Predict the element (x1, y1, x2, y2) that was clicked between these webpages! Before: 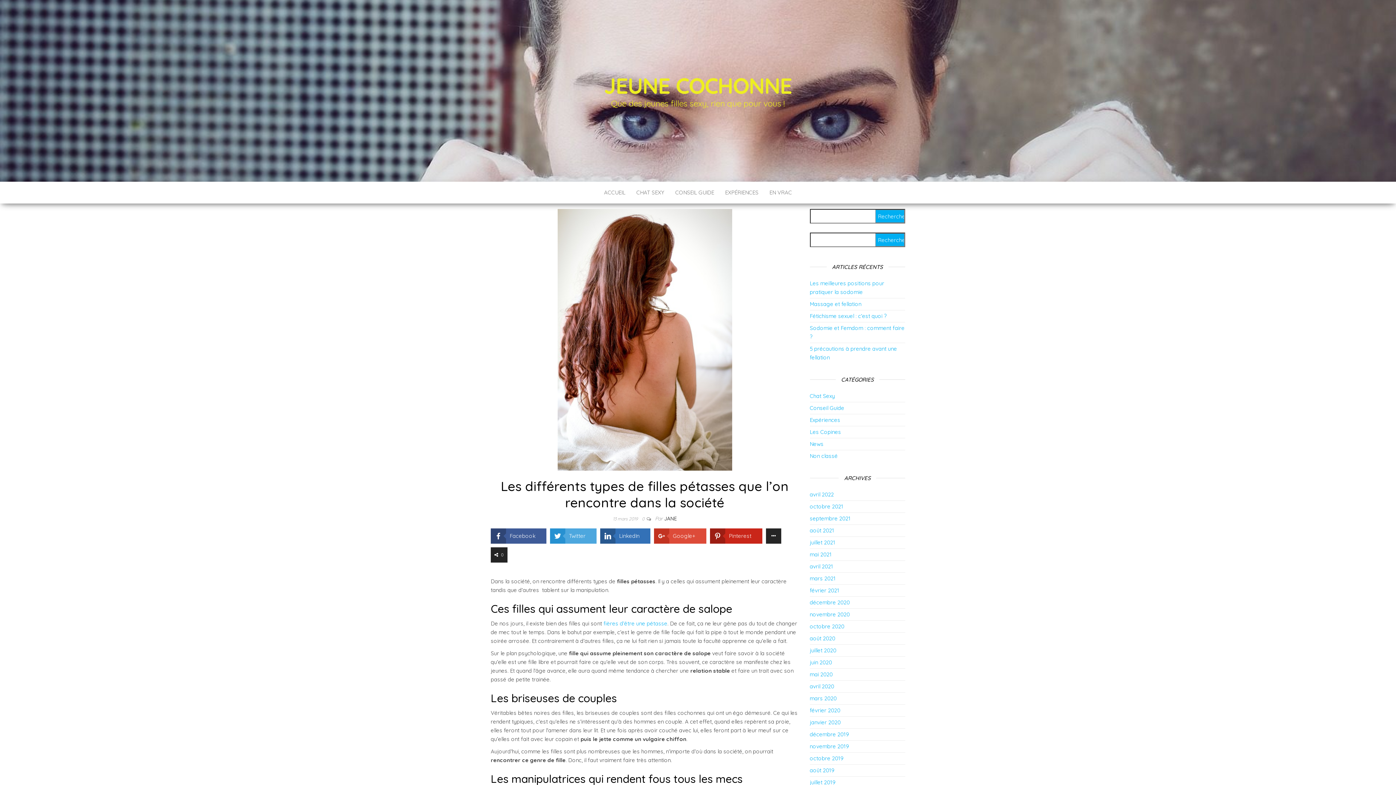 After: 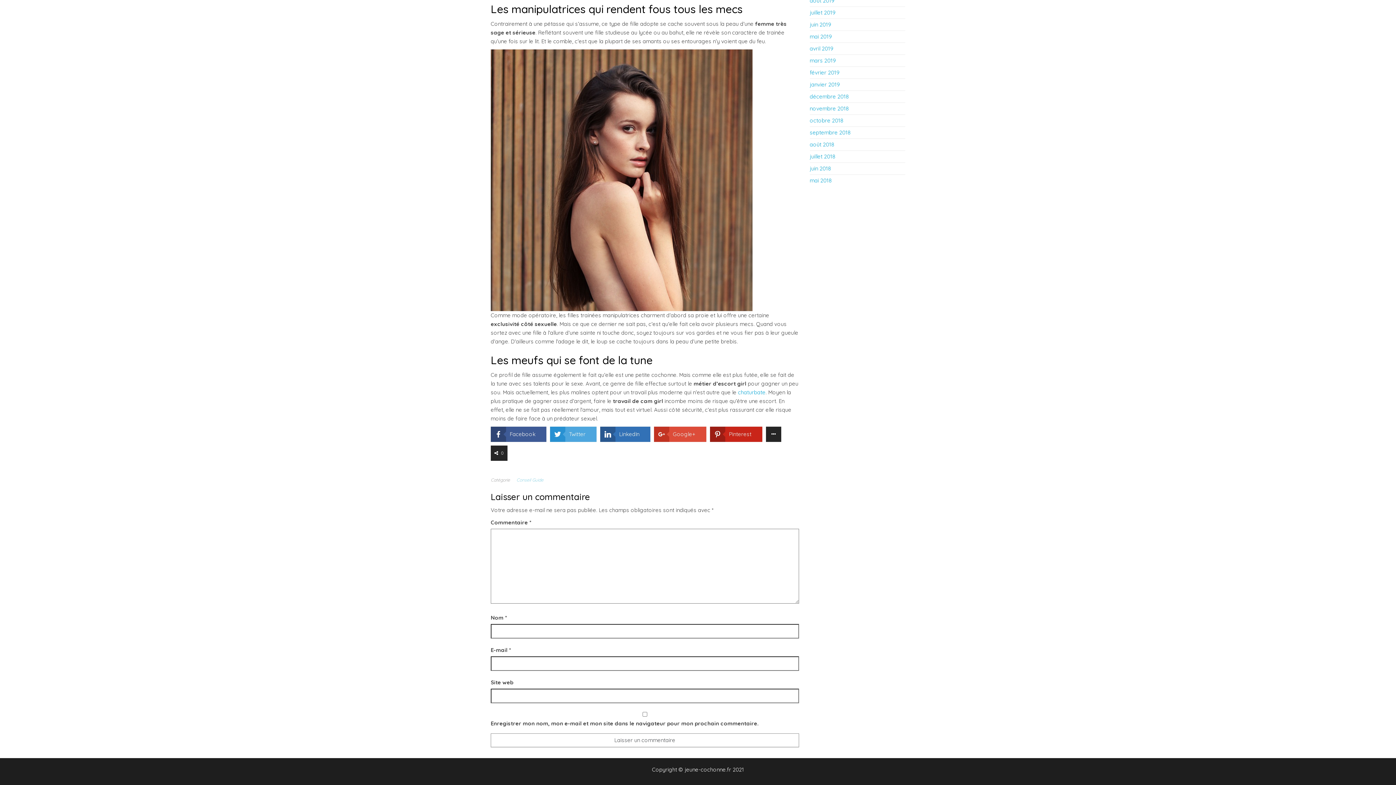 Action: label: 0  bbox: (642, 516, 645, 521)